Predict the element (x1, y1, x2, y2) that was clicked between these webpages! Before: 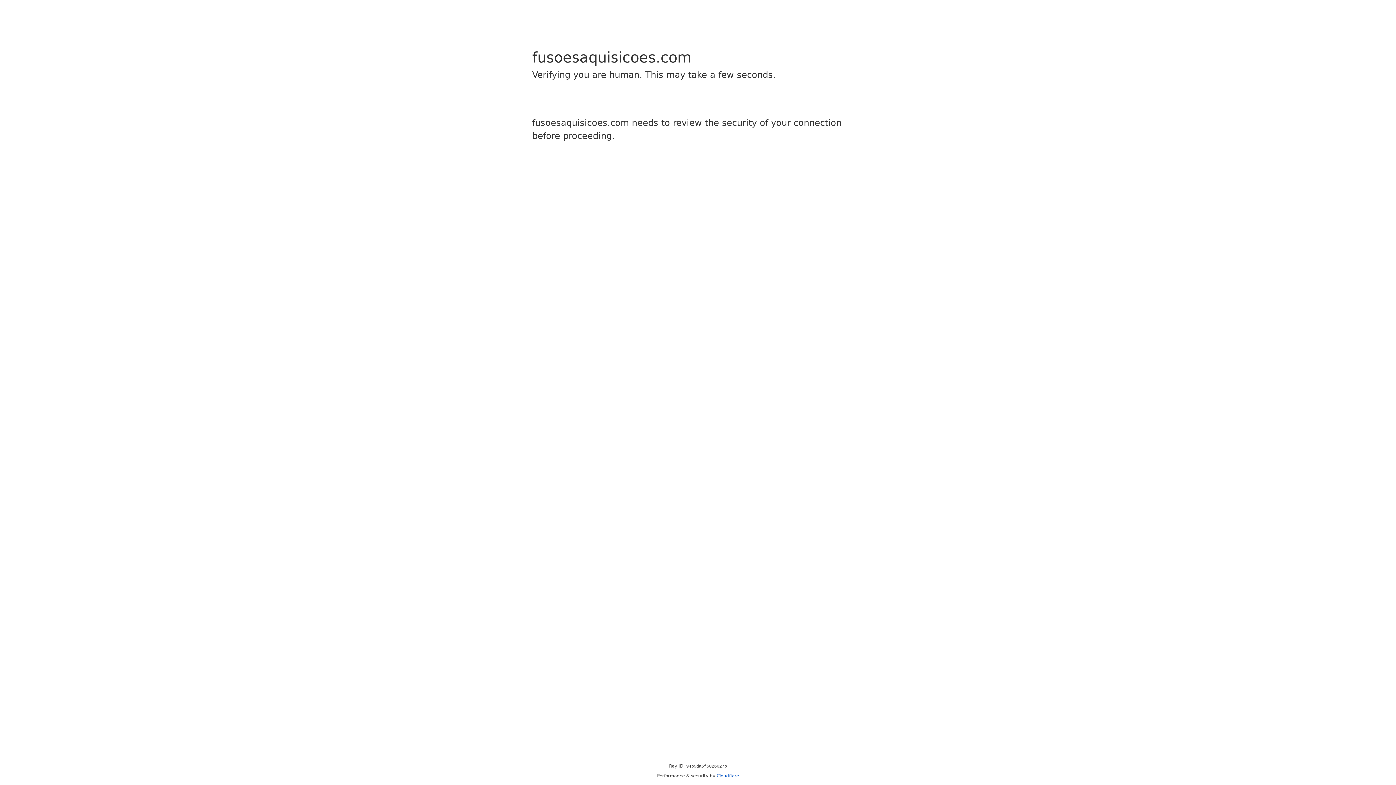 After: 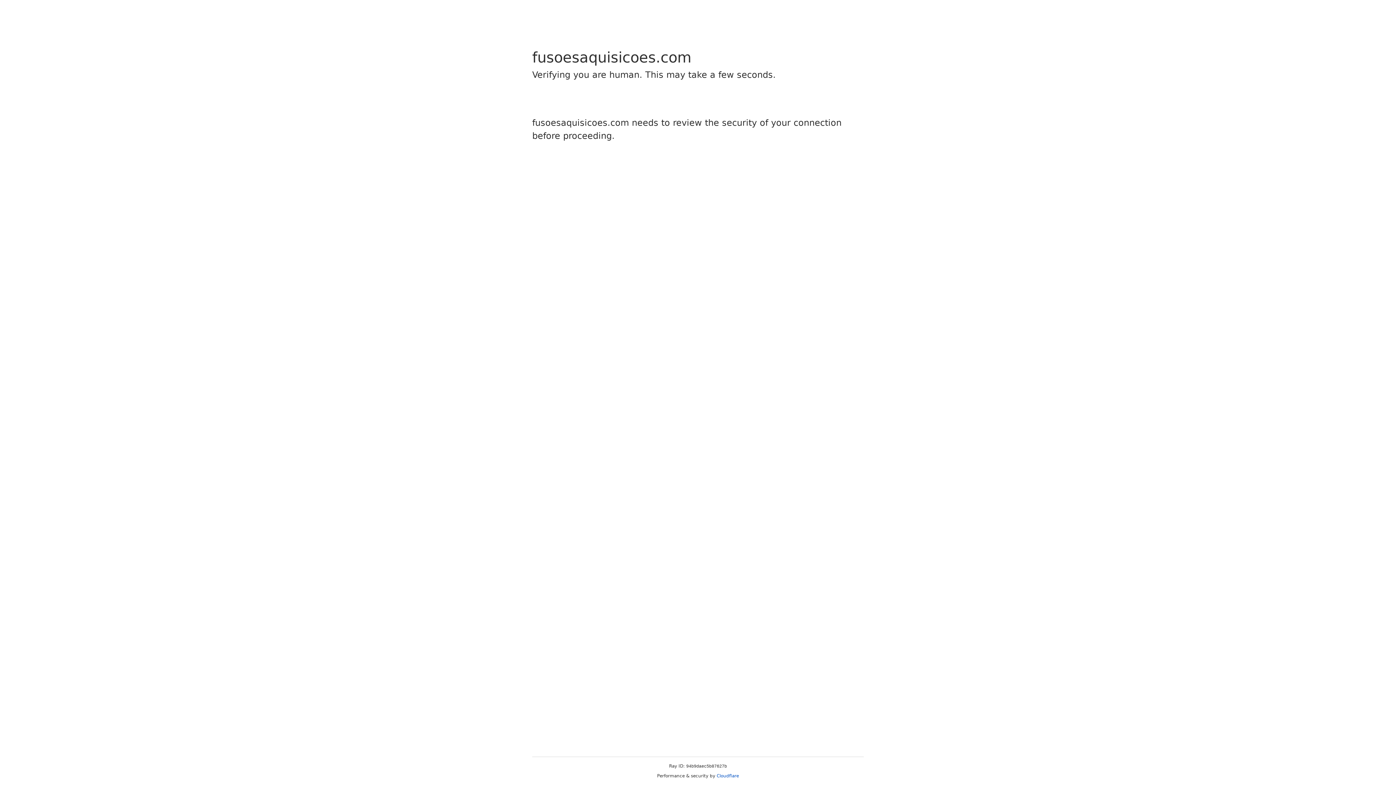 Action: label: Cloudflare bbox: (716, 773, 739, 778)